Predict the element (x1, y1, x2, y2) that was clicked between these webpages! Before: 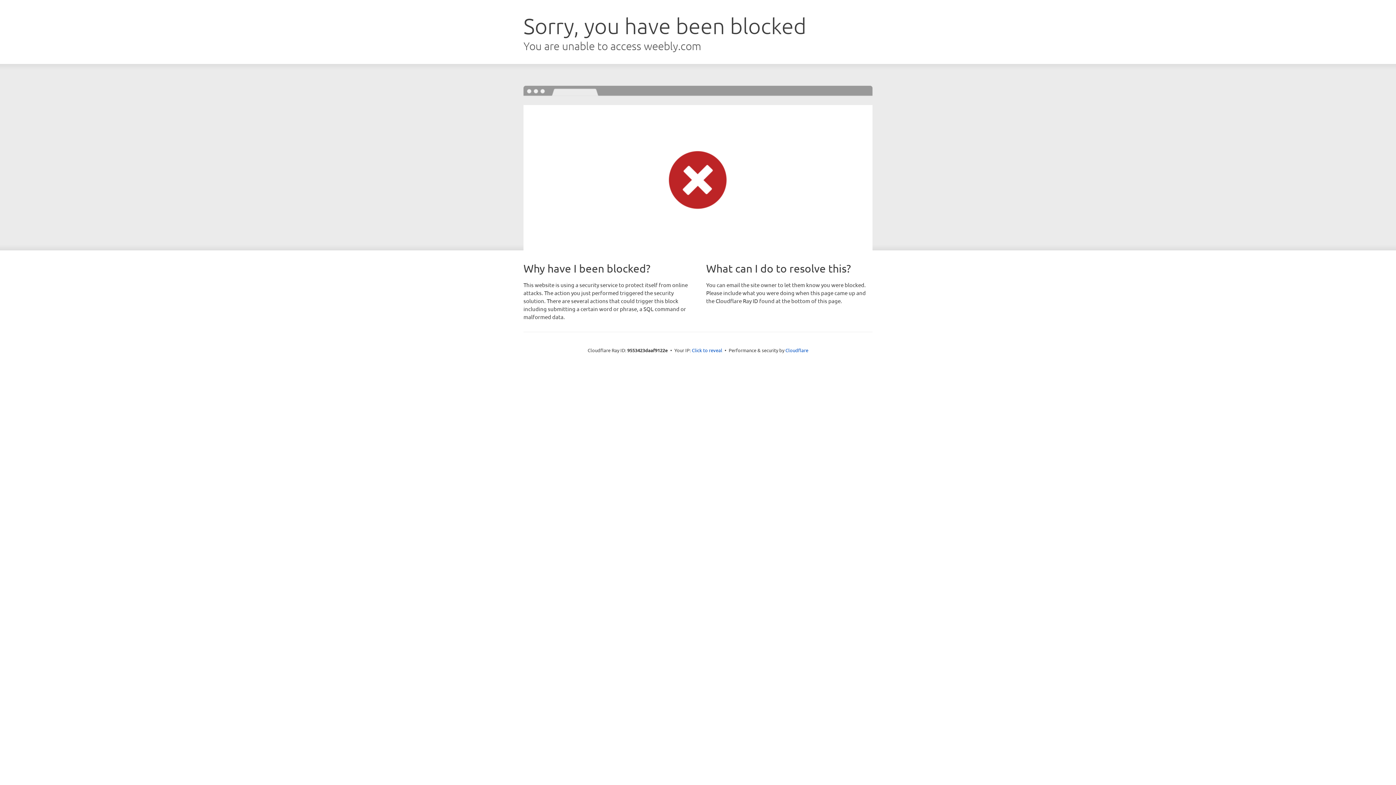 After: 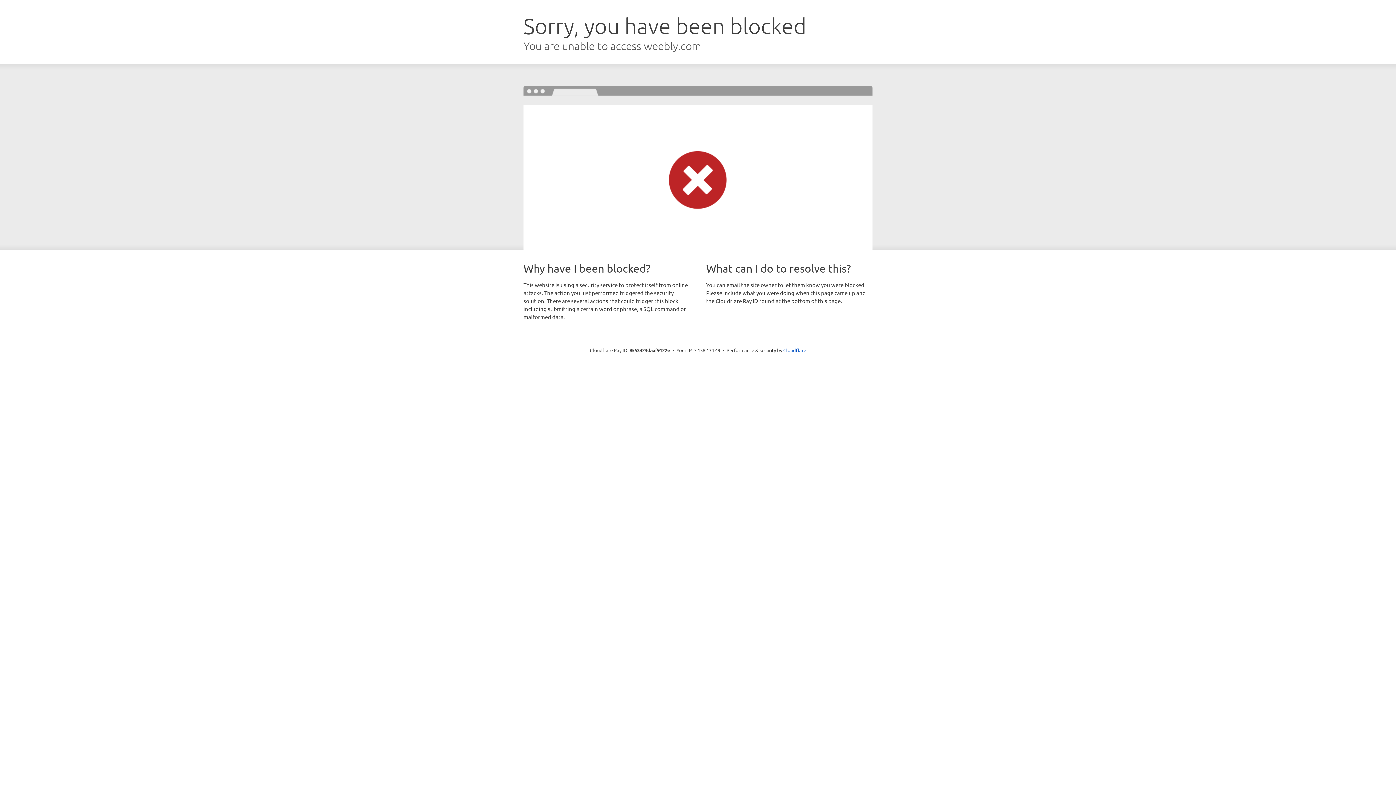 Action: bbox: (692, 346, 722, 353) label: Click to reveal